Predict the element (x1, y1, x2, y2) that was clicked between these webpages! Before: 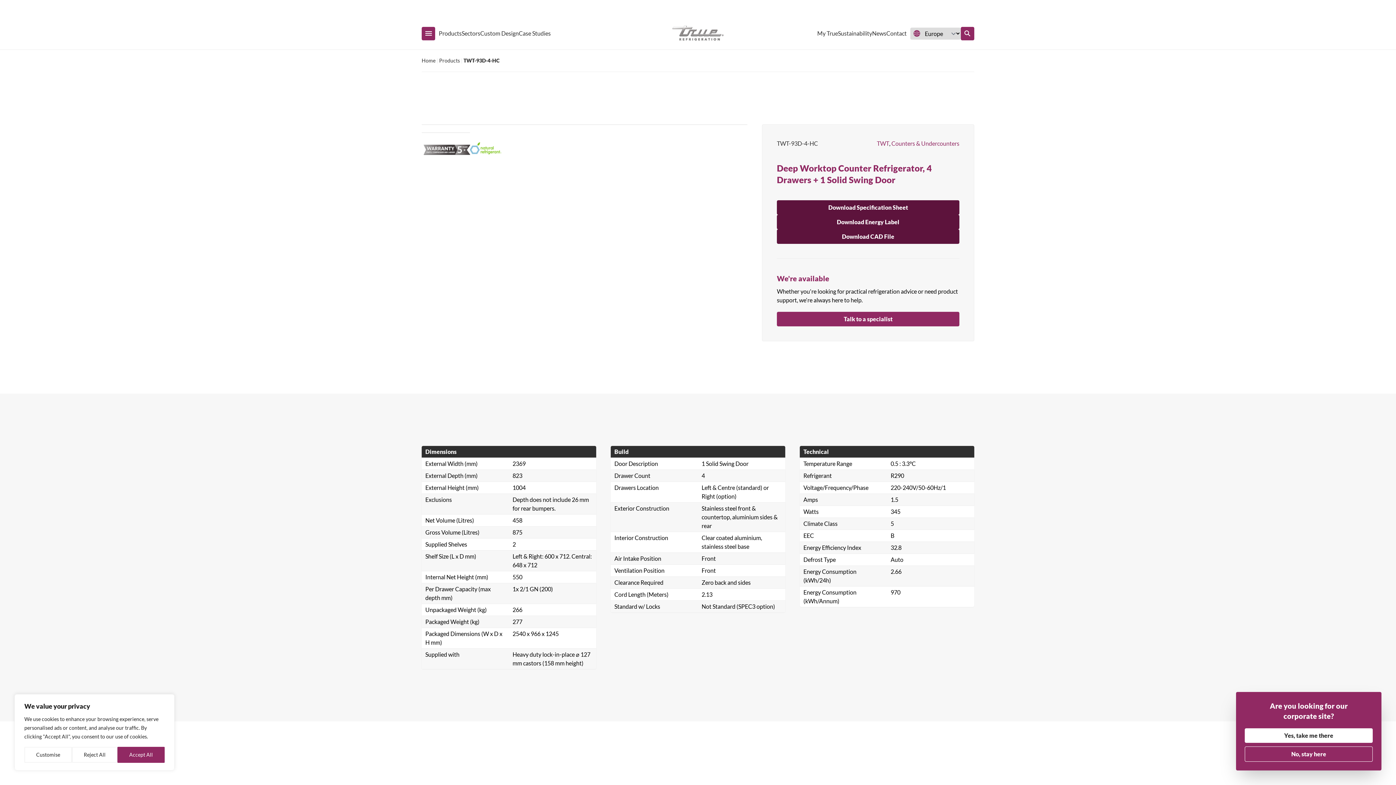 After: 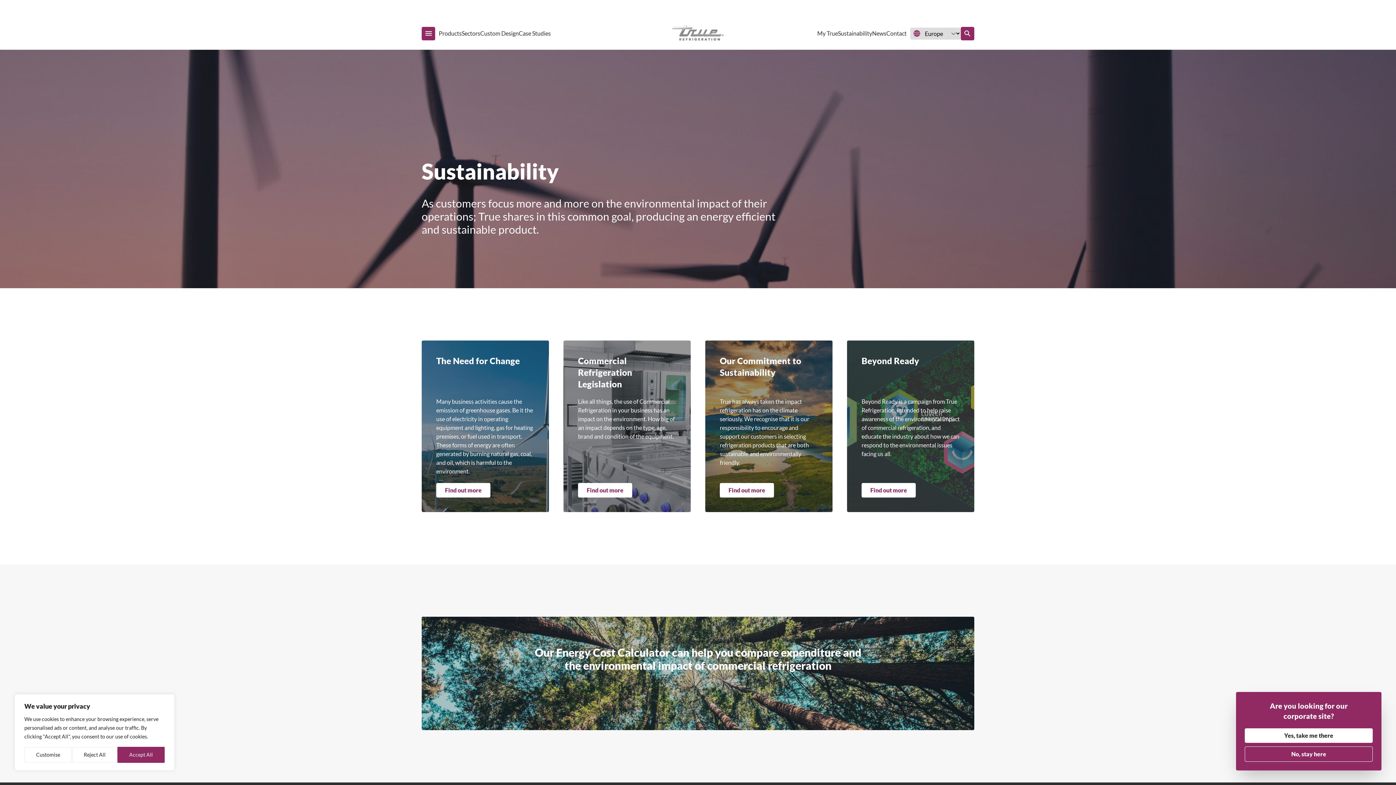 Action: label: Sustainability bbox: (838, 17, 872, 49)